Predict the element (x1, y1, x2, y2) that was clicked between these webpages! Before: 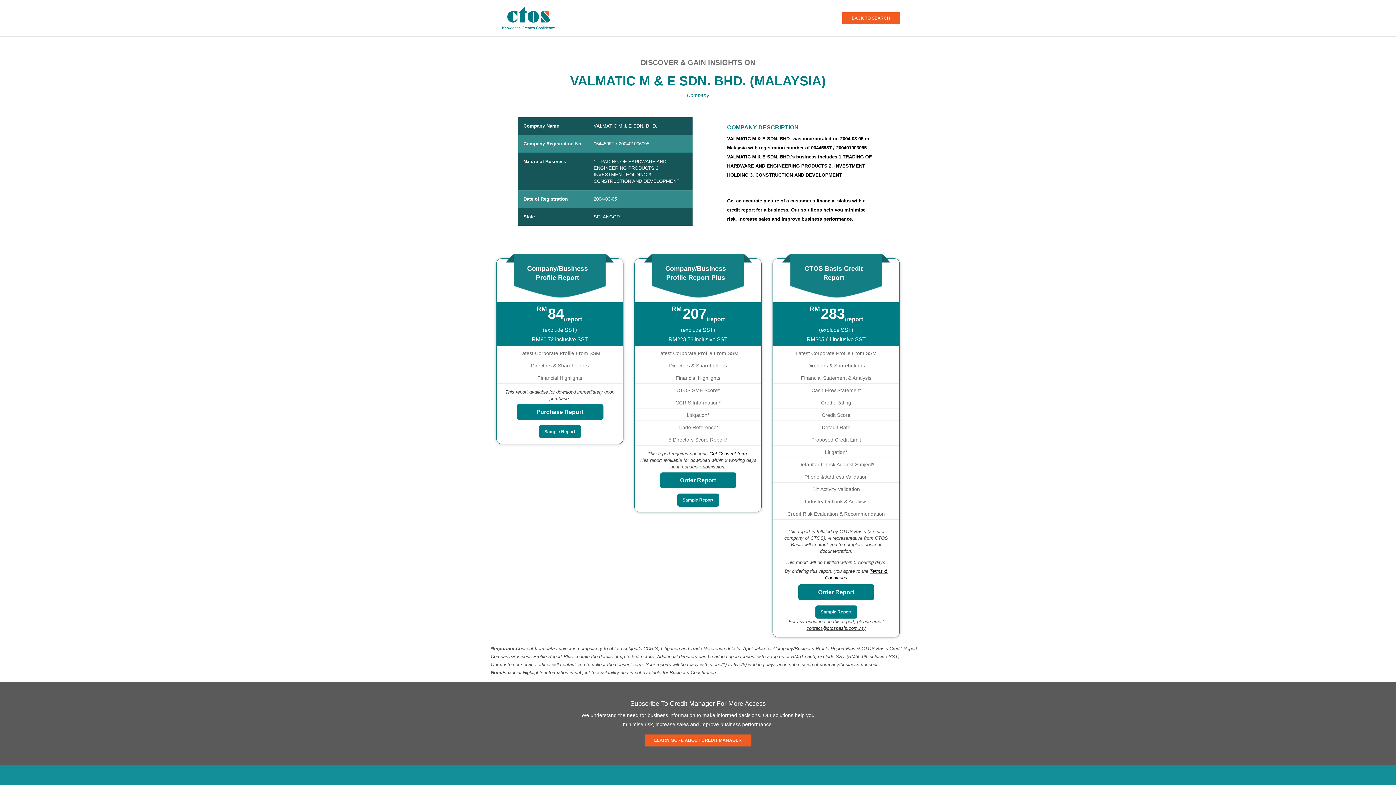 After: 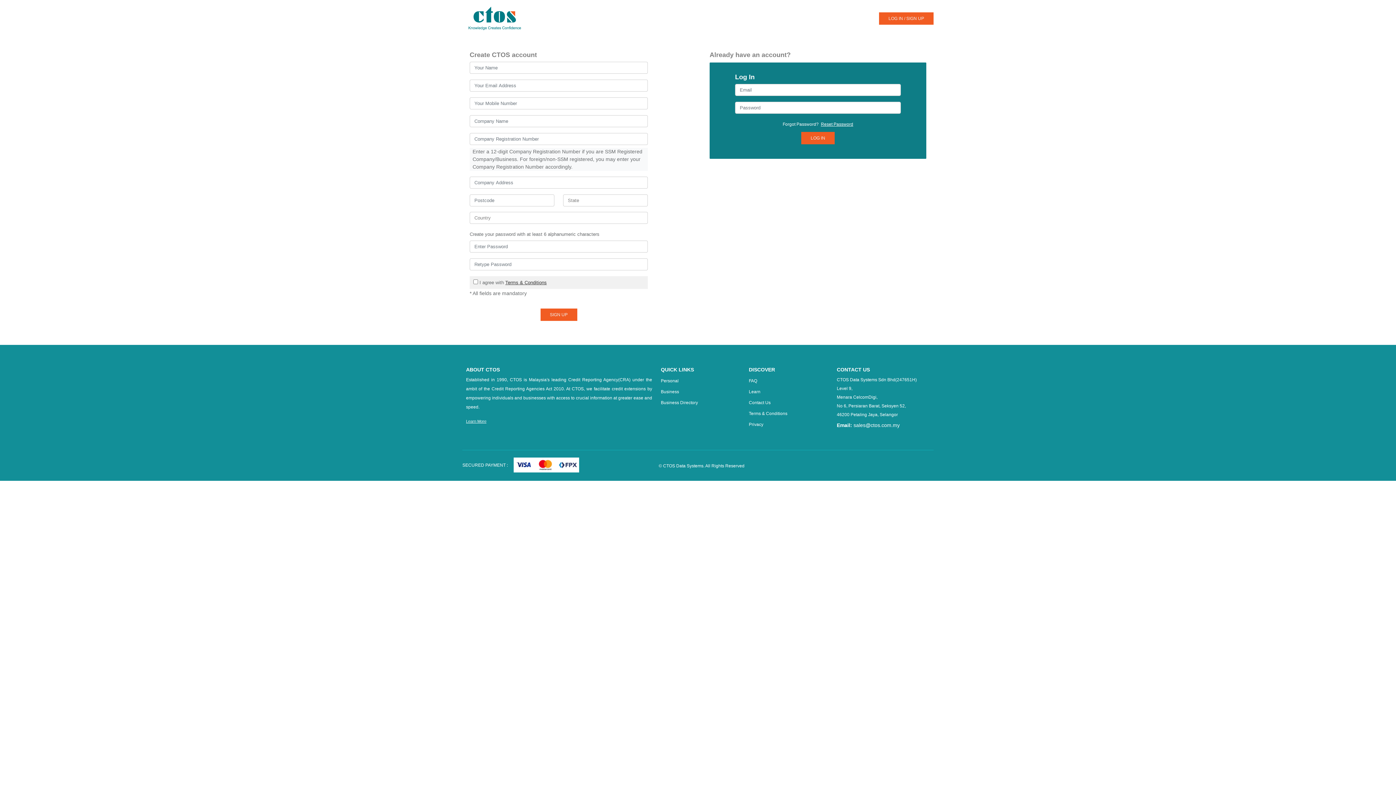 Action: bbox: (660, 472, 736, 488) label: Order Report